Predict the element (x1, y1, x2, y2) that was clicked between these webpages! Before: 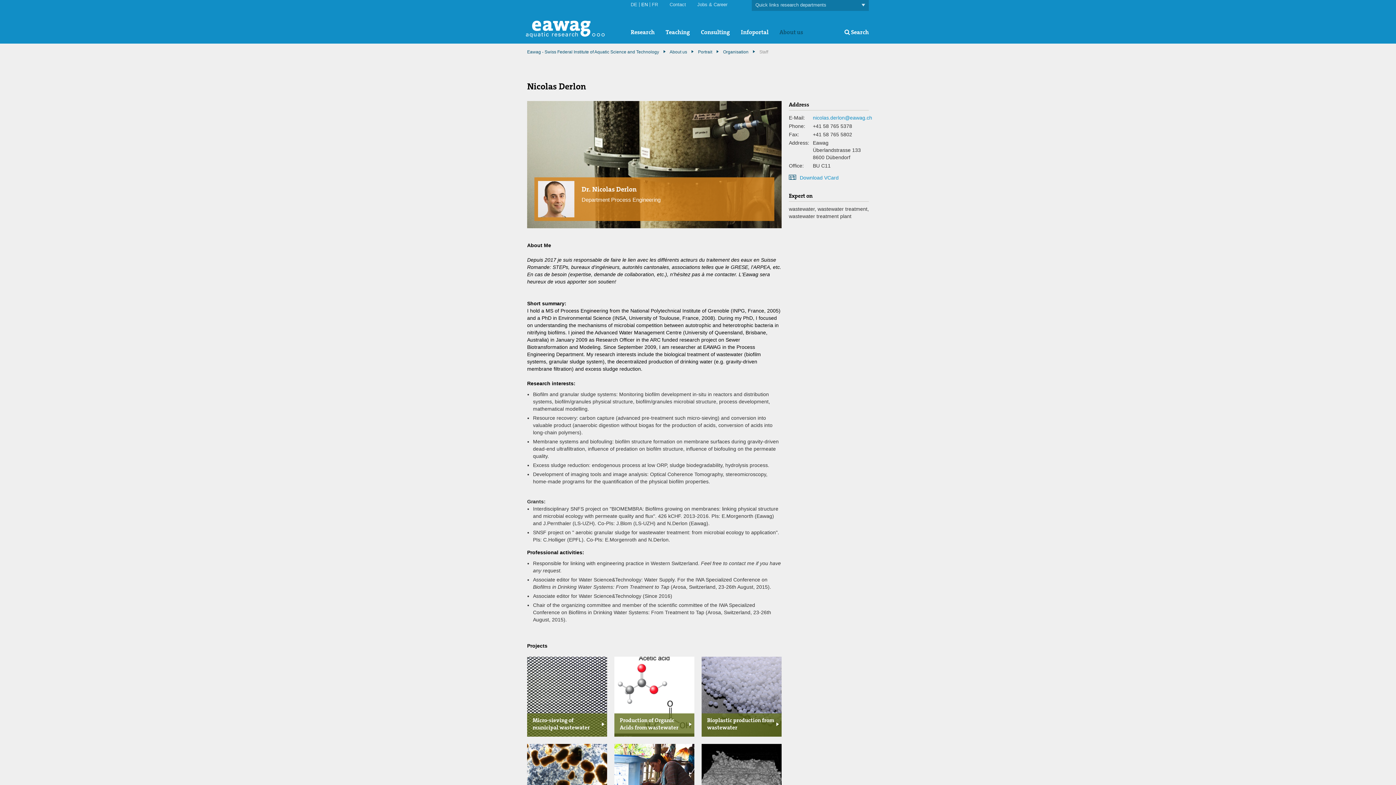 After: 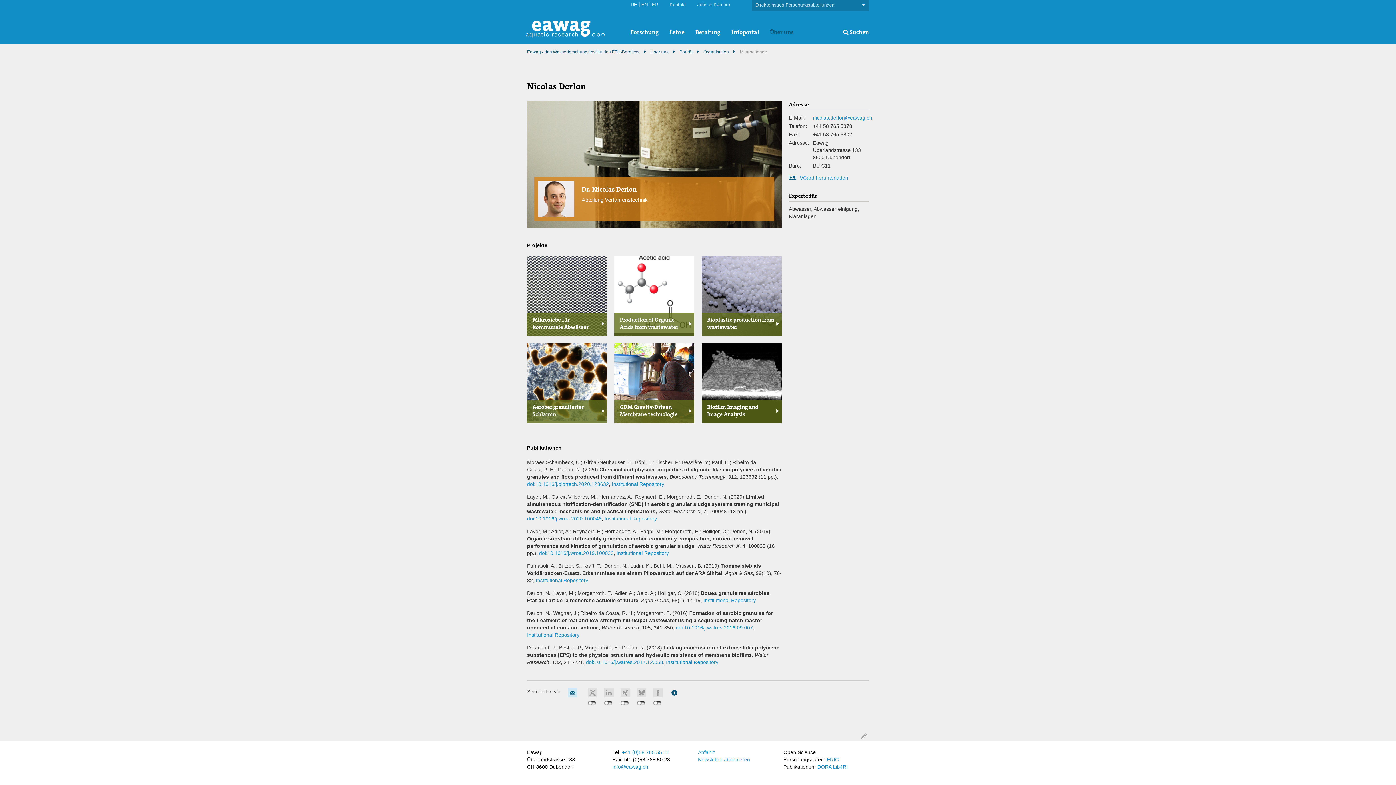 Action: label: DE bbox: (630, 1, 637, 7)